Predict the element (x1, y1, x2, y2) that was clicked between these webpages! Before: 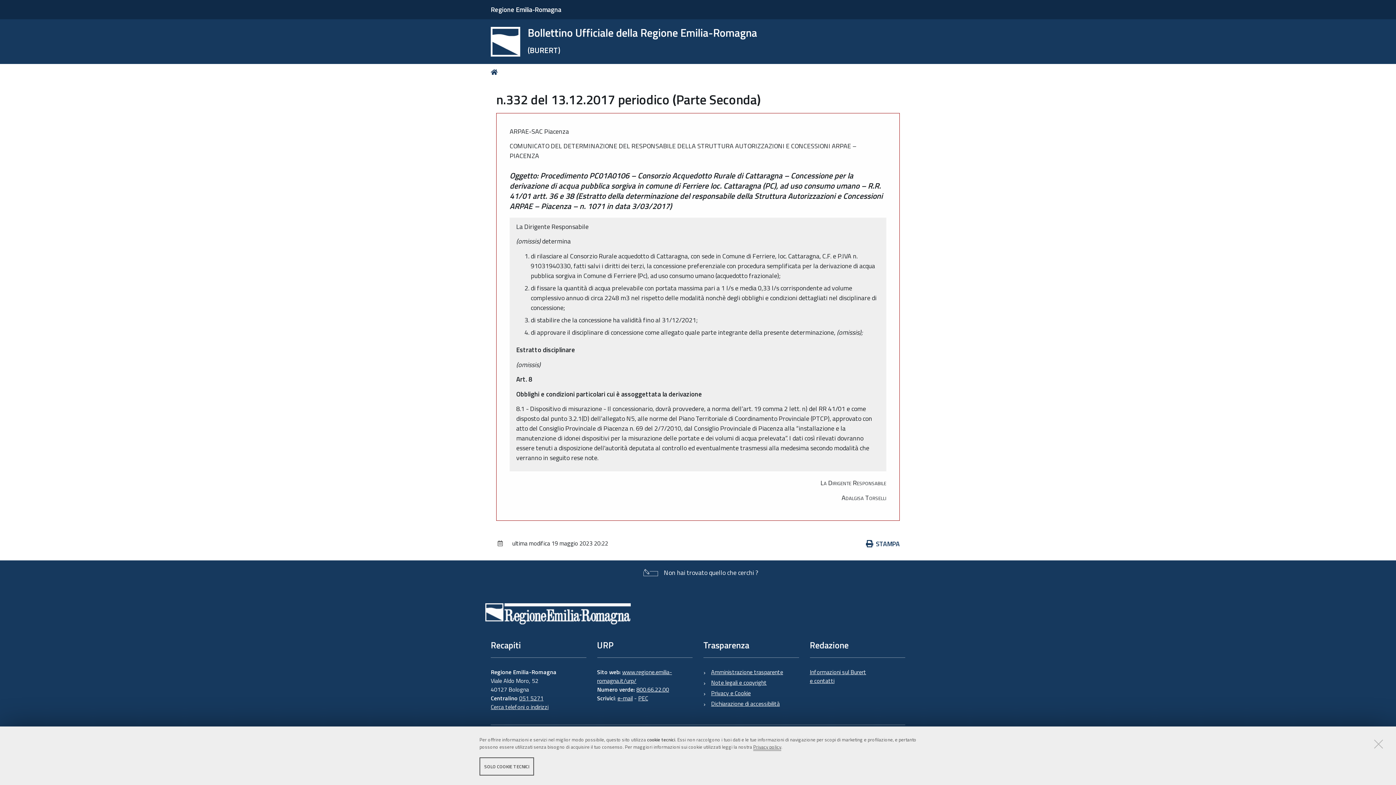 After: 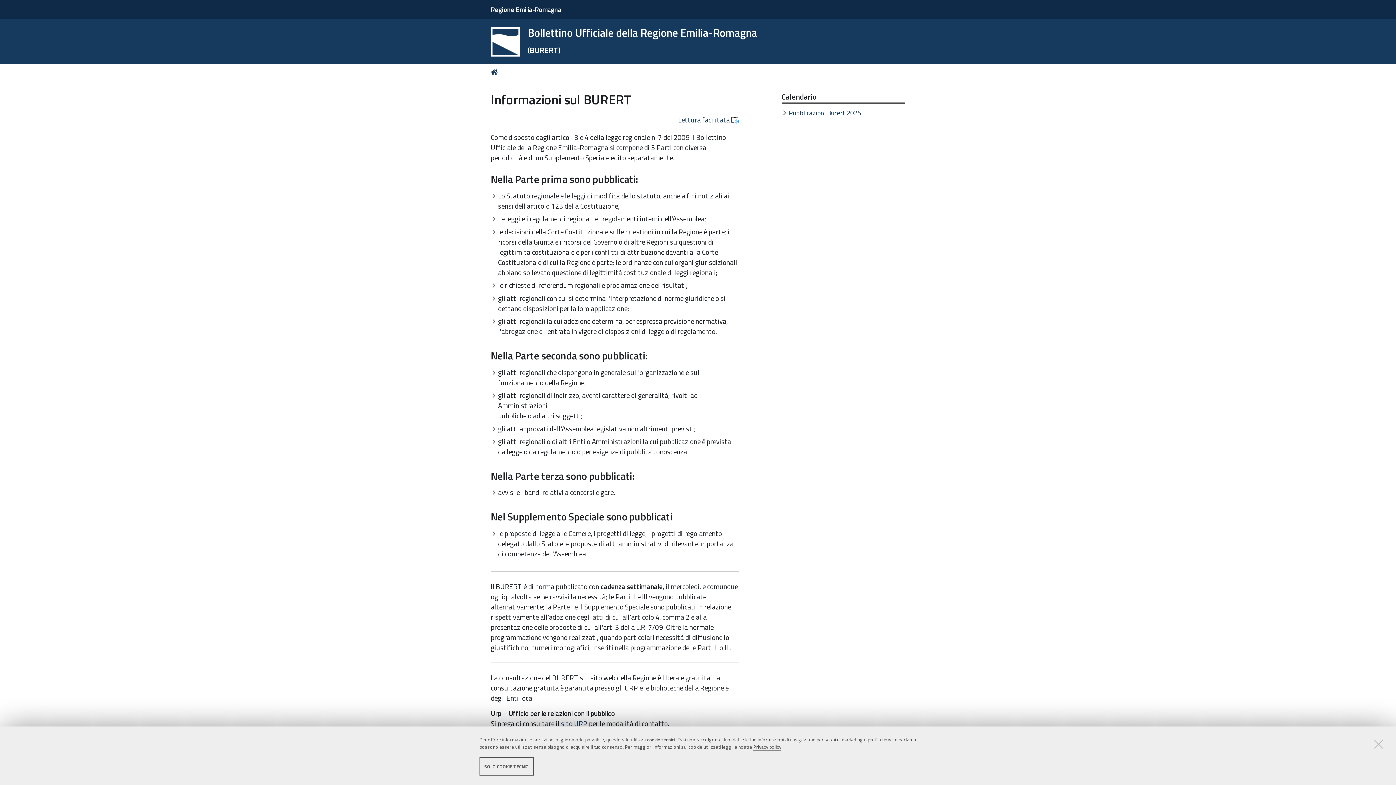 Action: label: Informazioni sul Burert
e contatti bbox: (810, 668, 866, 685)